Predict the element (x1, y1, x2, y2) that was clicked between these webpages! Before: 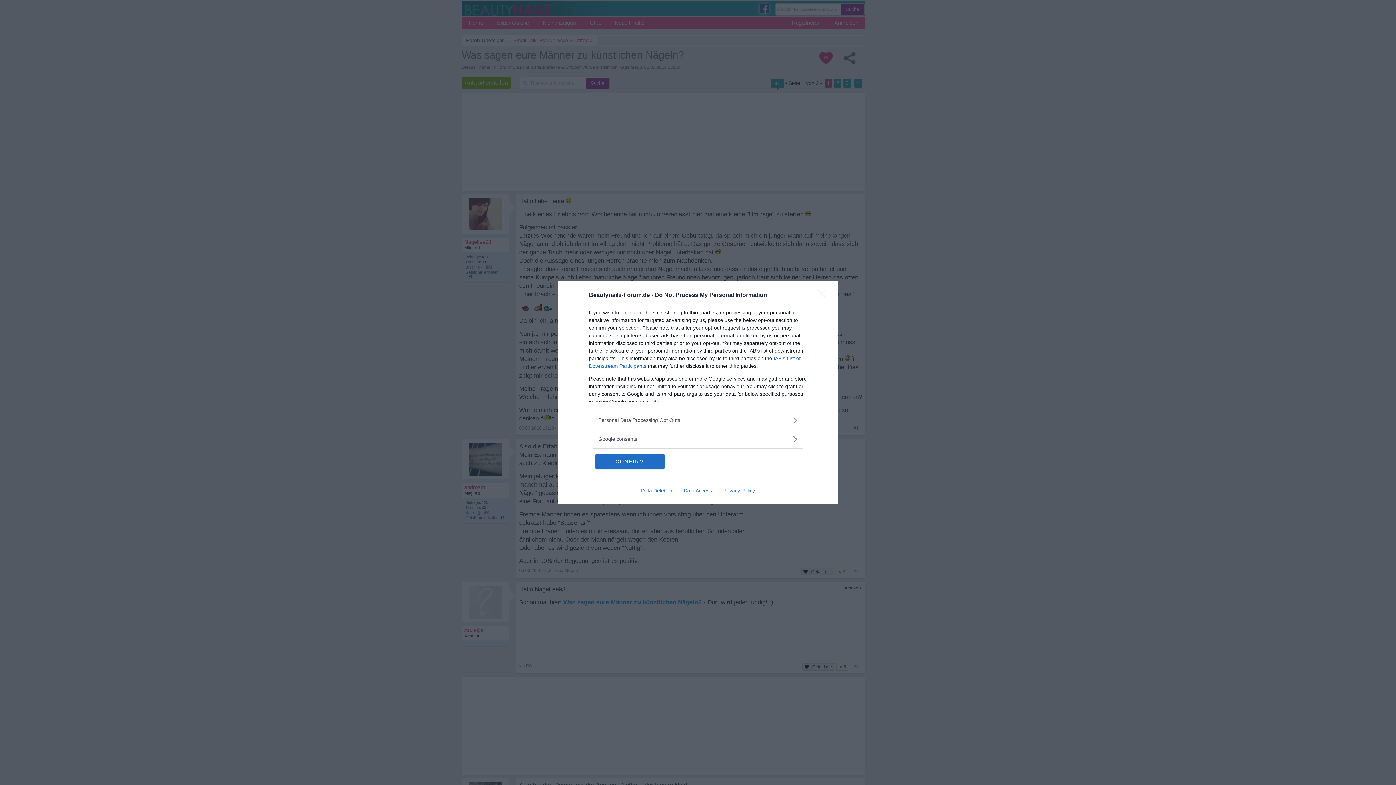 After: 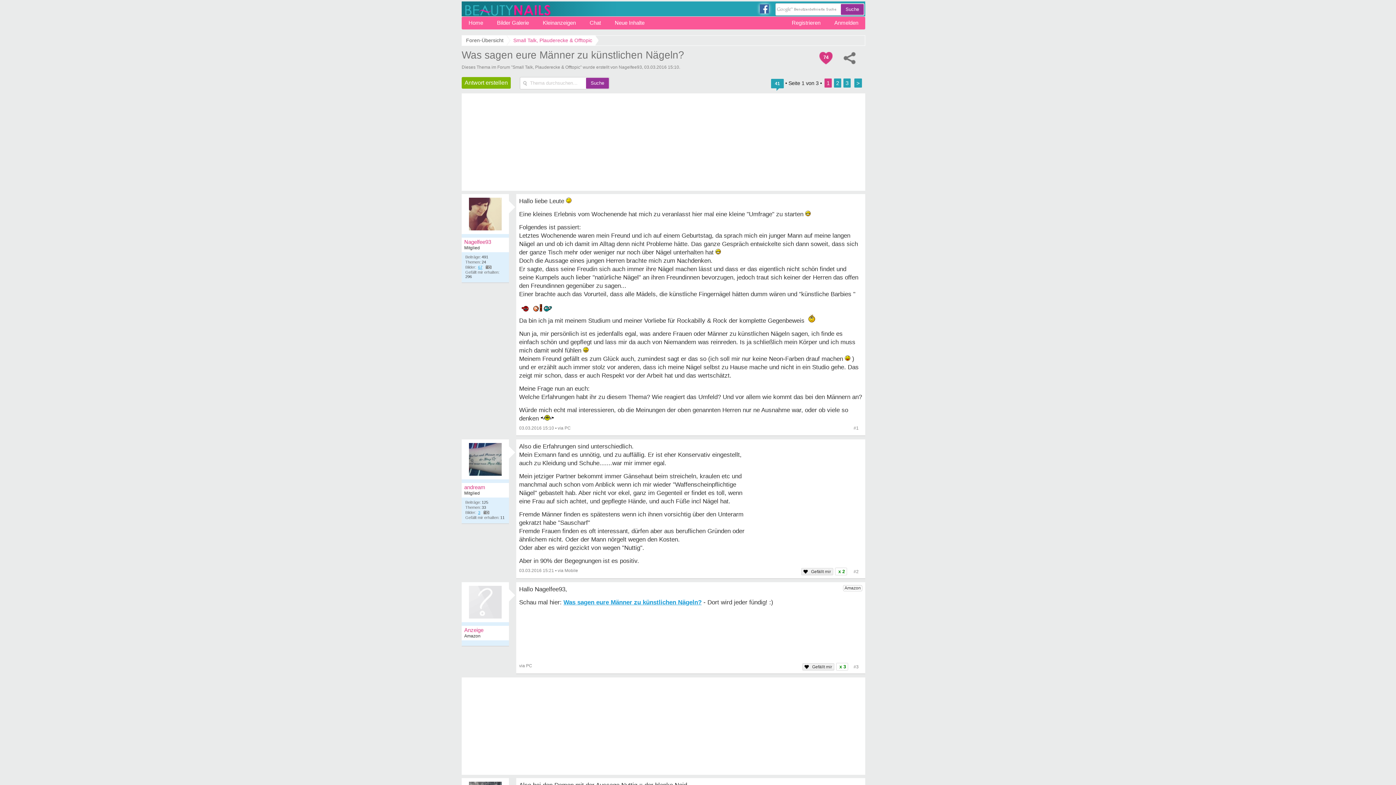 Action: bbox: (817, 288, 830, 302) label: Close